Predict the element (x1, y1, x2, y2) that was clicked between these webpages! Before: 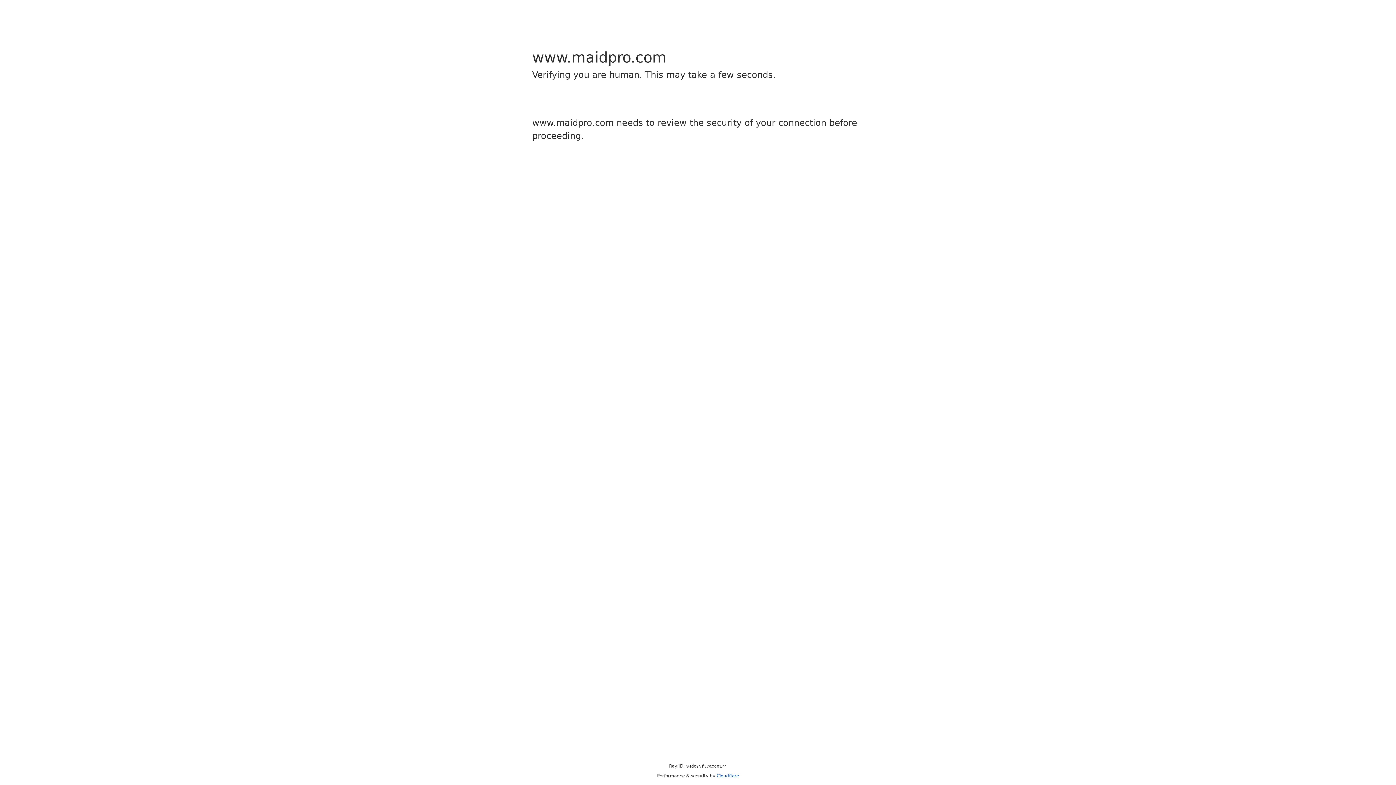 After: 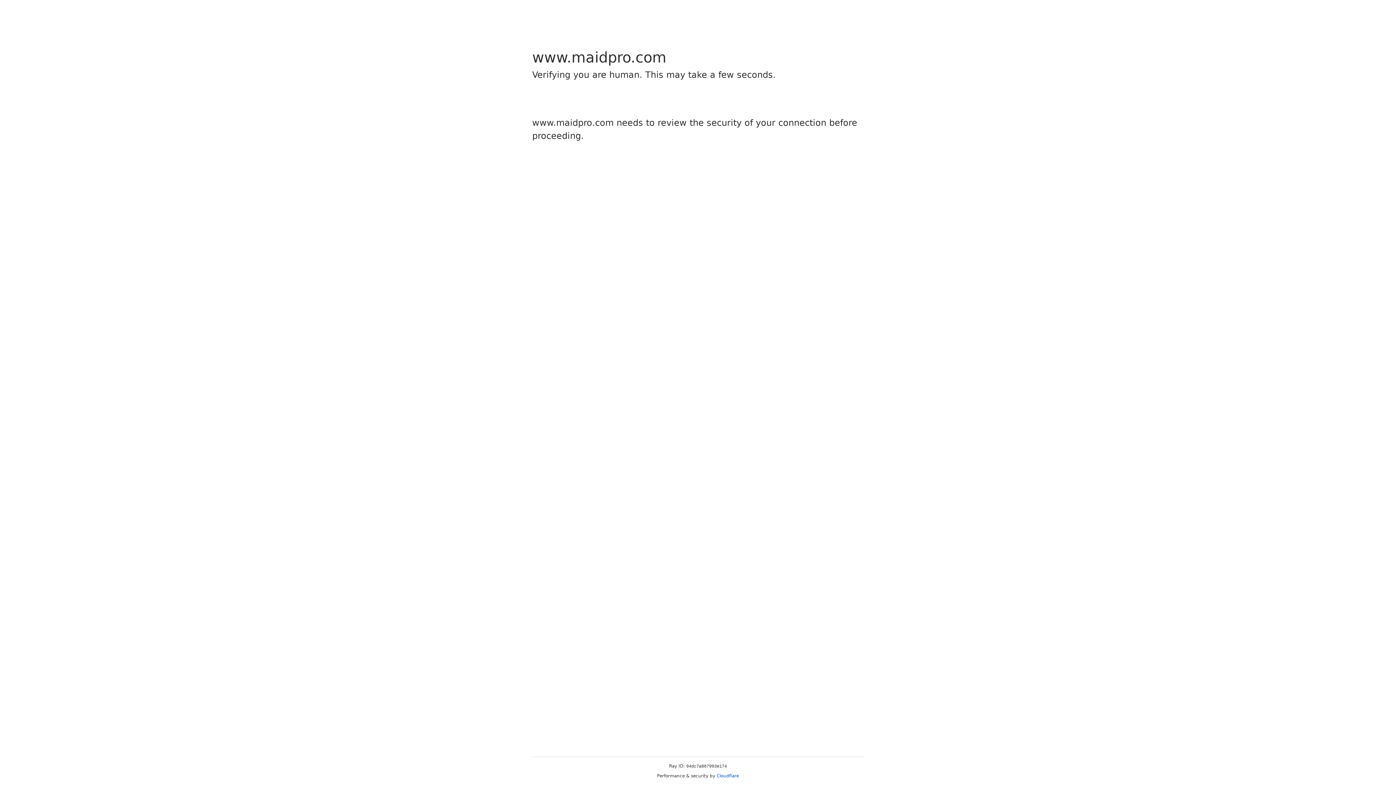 Action: bbox: (716, 773, 739, 778) label: Cloudflare